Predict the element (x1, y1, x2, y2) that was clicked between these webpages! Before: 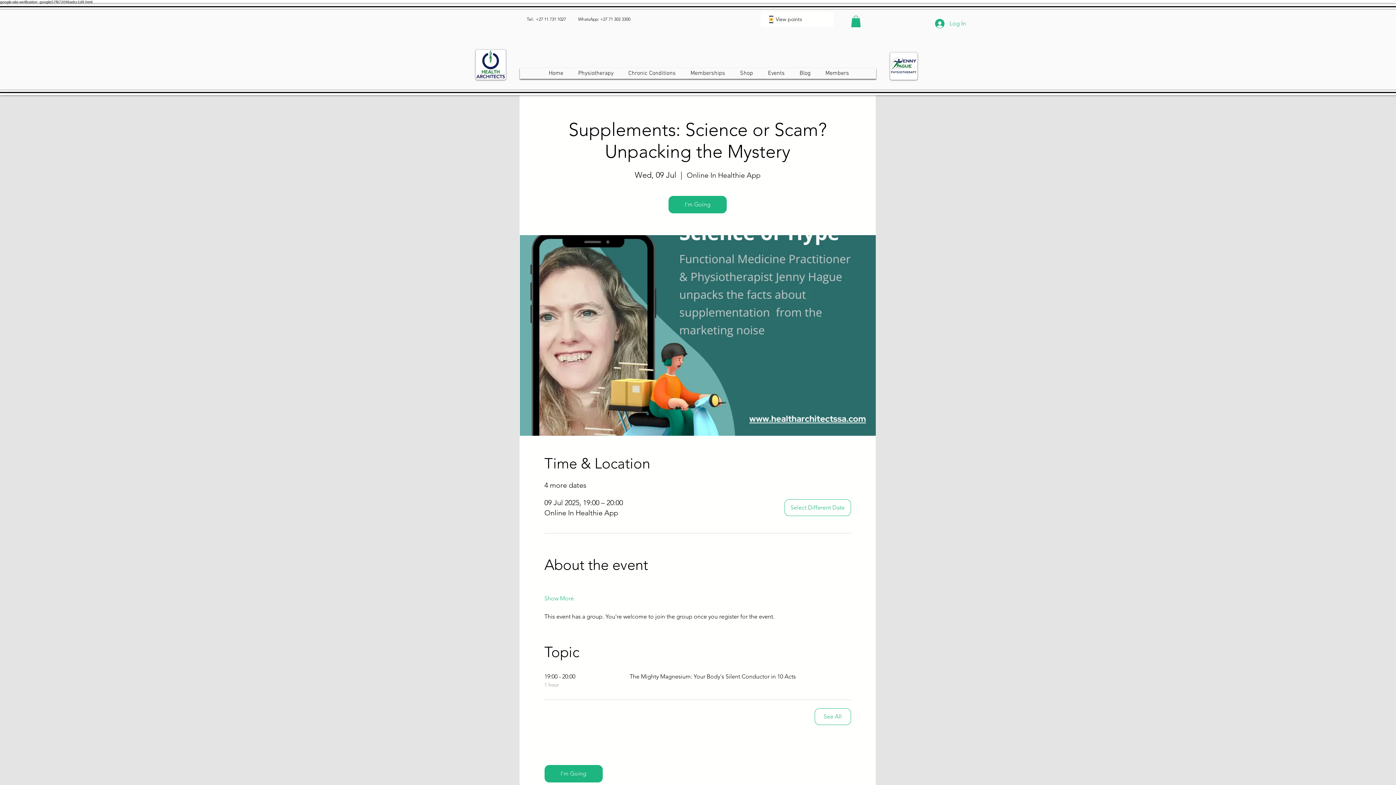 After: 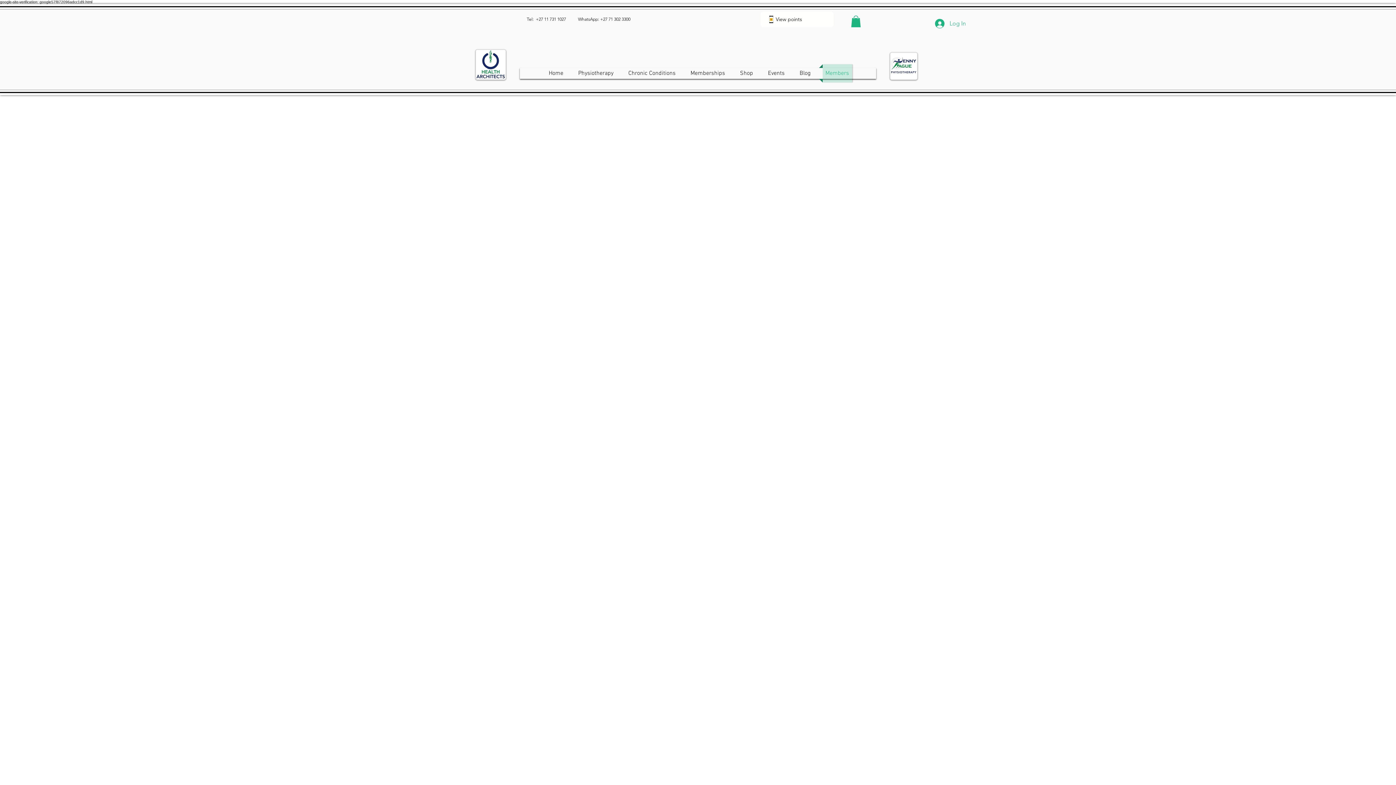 Action: label: Members bbox: (819, 64, 855, 82)